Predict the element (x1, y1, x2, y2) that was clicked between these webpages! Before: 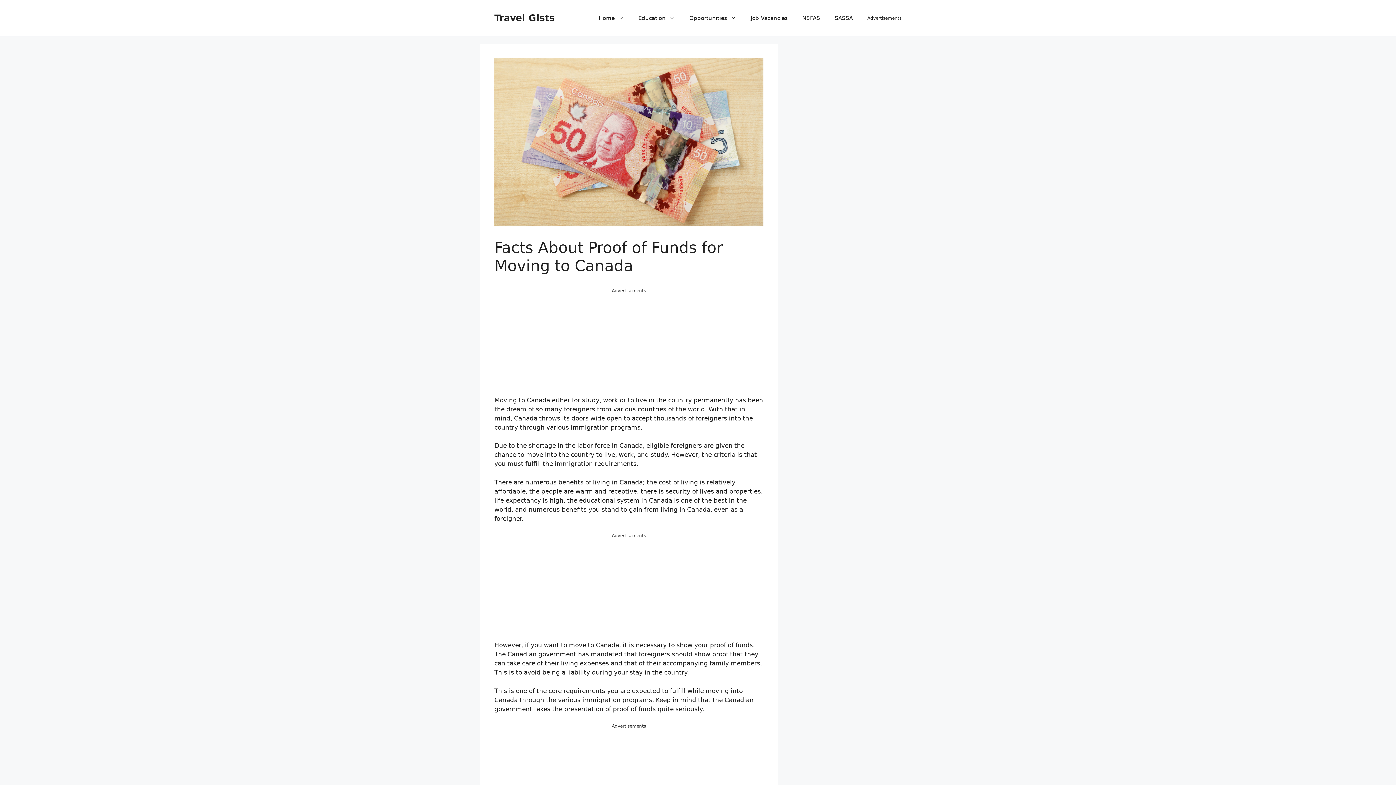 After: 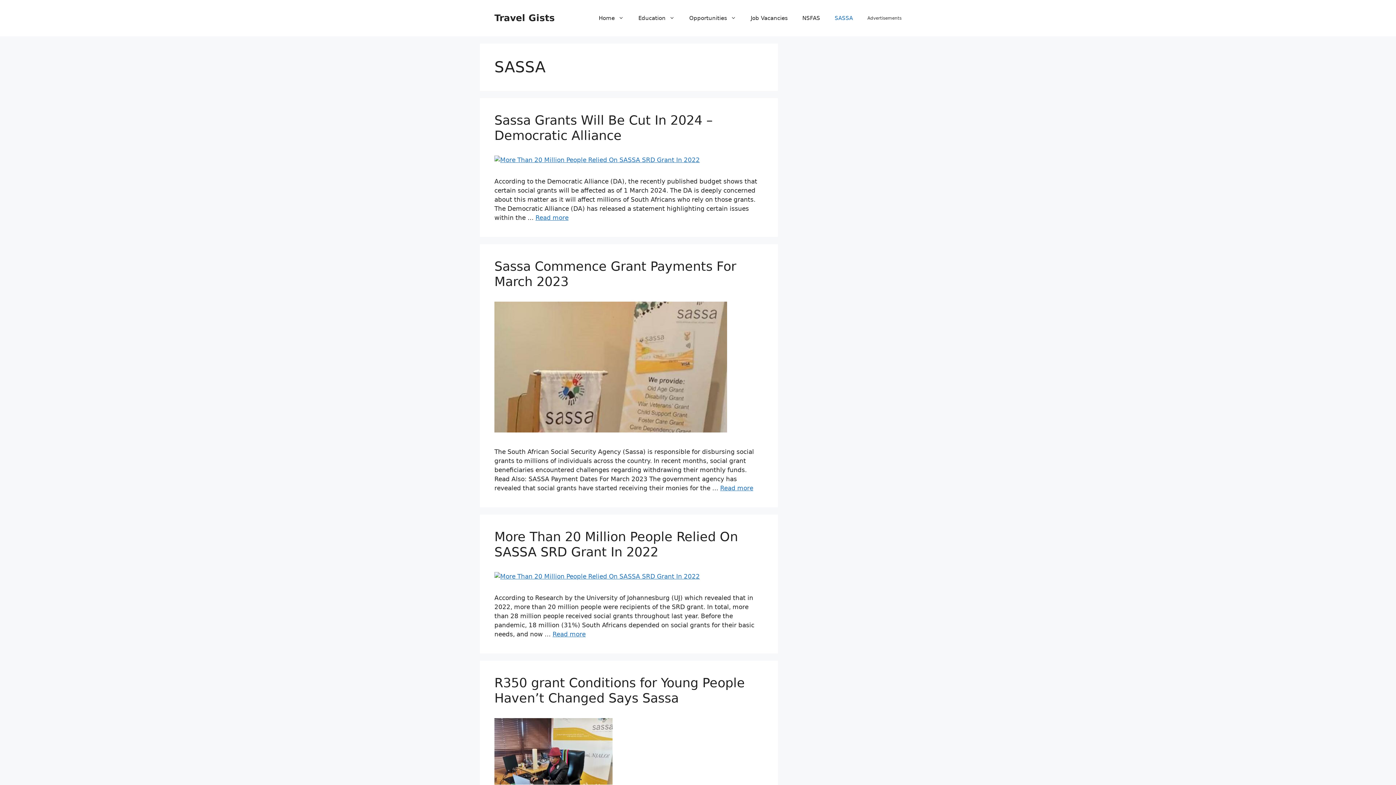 Action: bbox: (827, 7, 860, 29) label: SASSA